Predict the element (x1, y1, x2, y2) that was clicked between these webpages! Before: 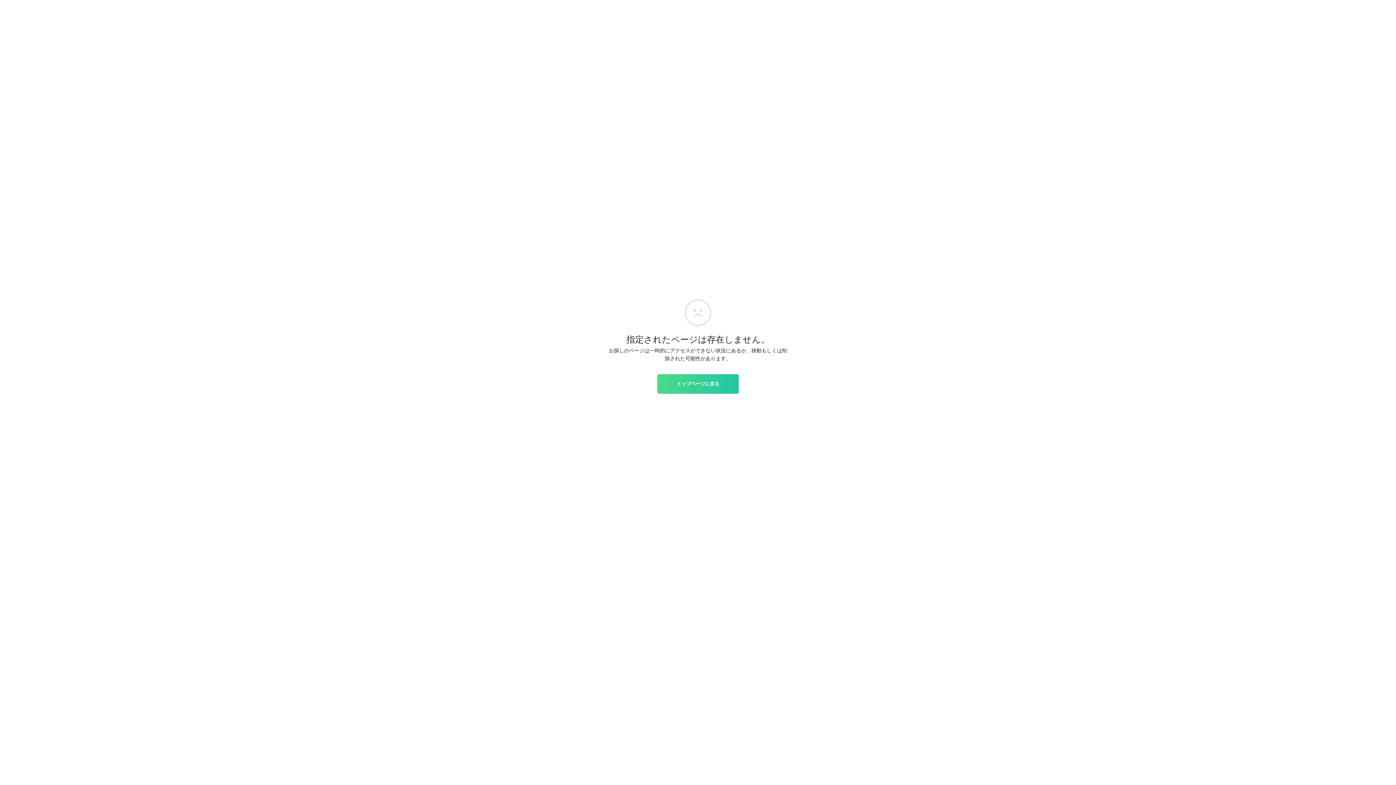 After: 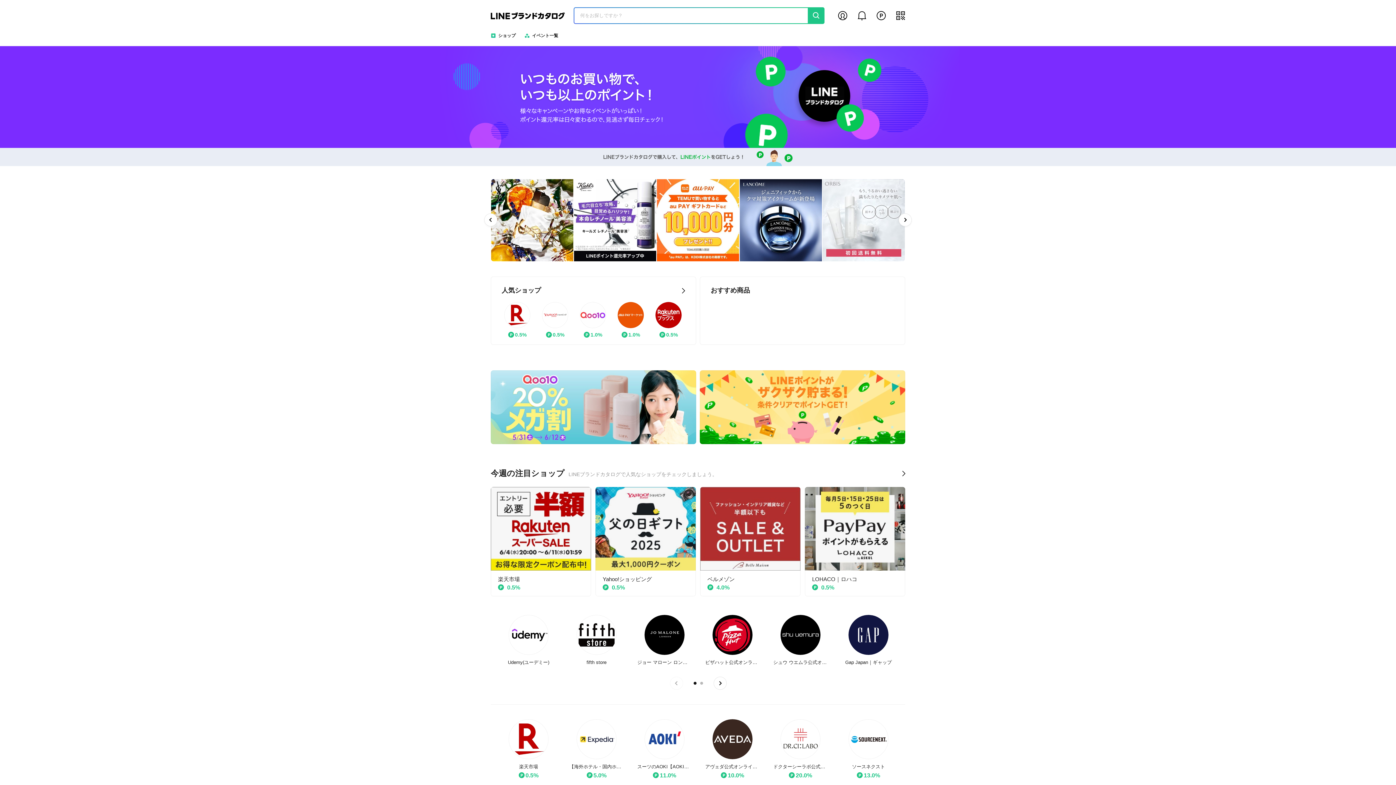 Action: label: トップページに戻る bbox: (657, 374, 738, 393)